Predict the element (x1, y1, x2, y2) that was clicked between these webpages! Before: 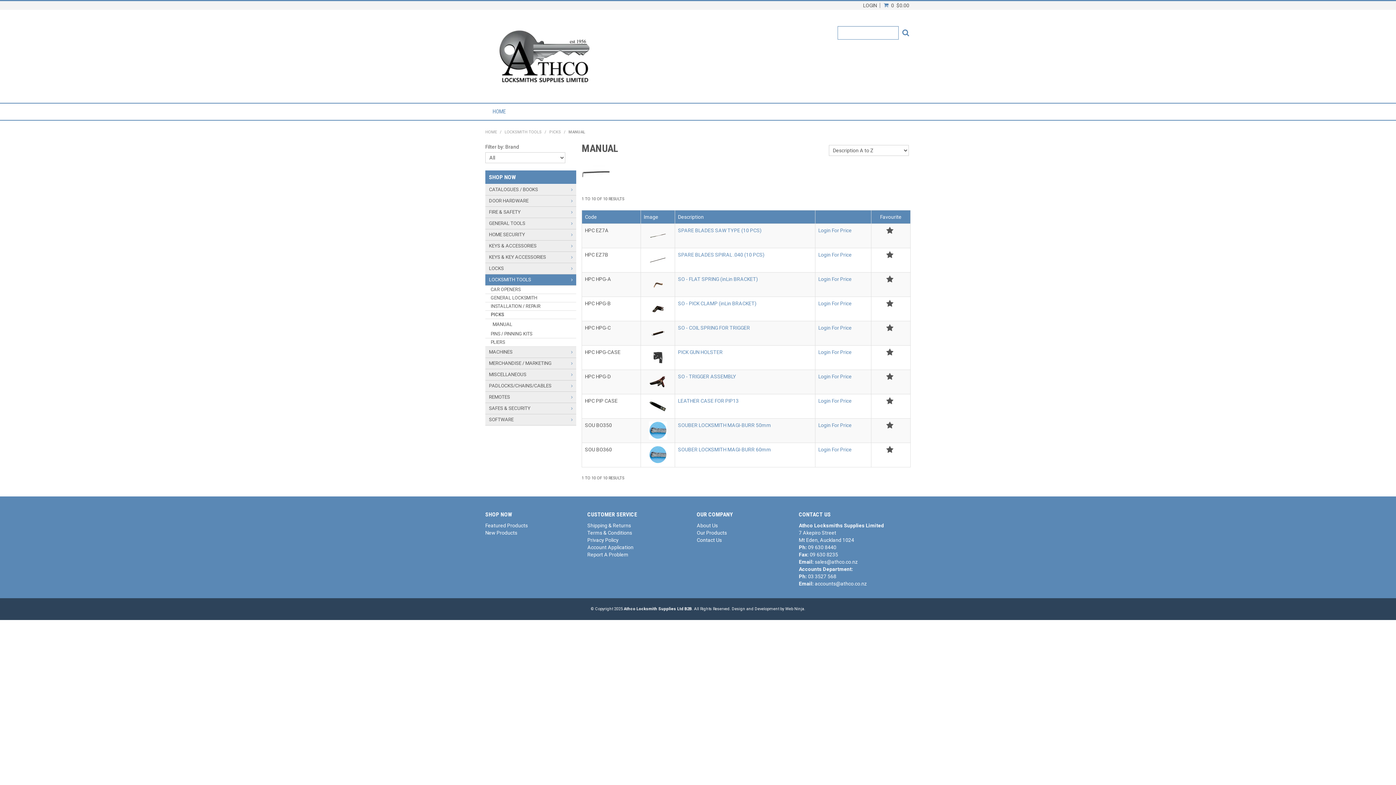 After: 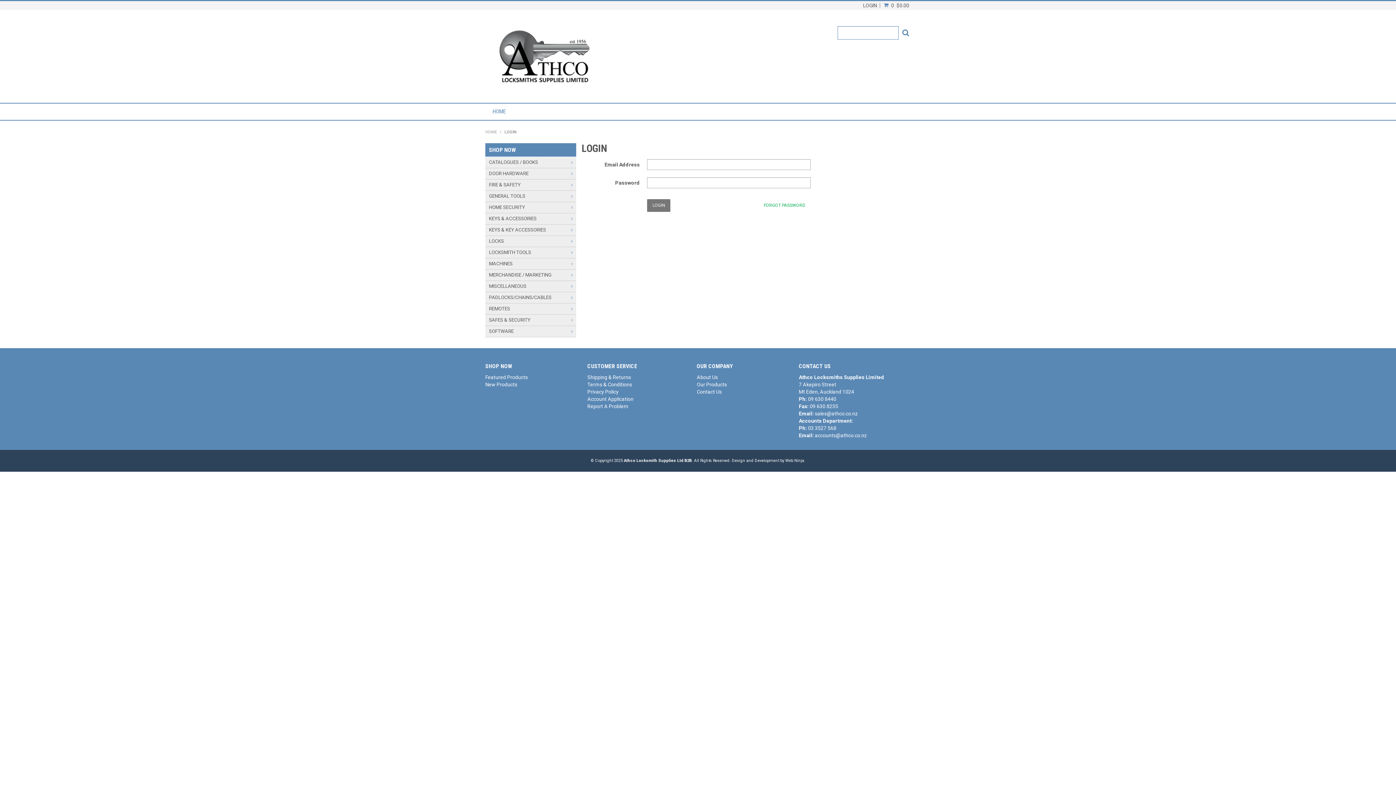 Action: label: ADD TO FAVOURITES bbox: (886, 373, 894, 380)